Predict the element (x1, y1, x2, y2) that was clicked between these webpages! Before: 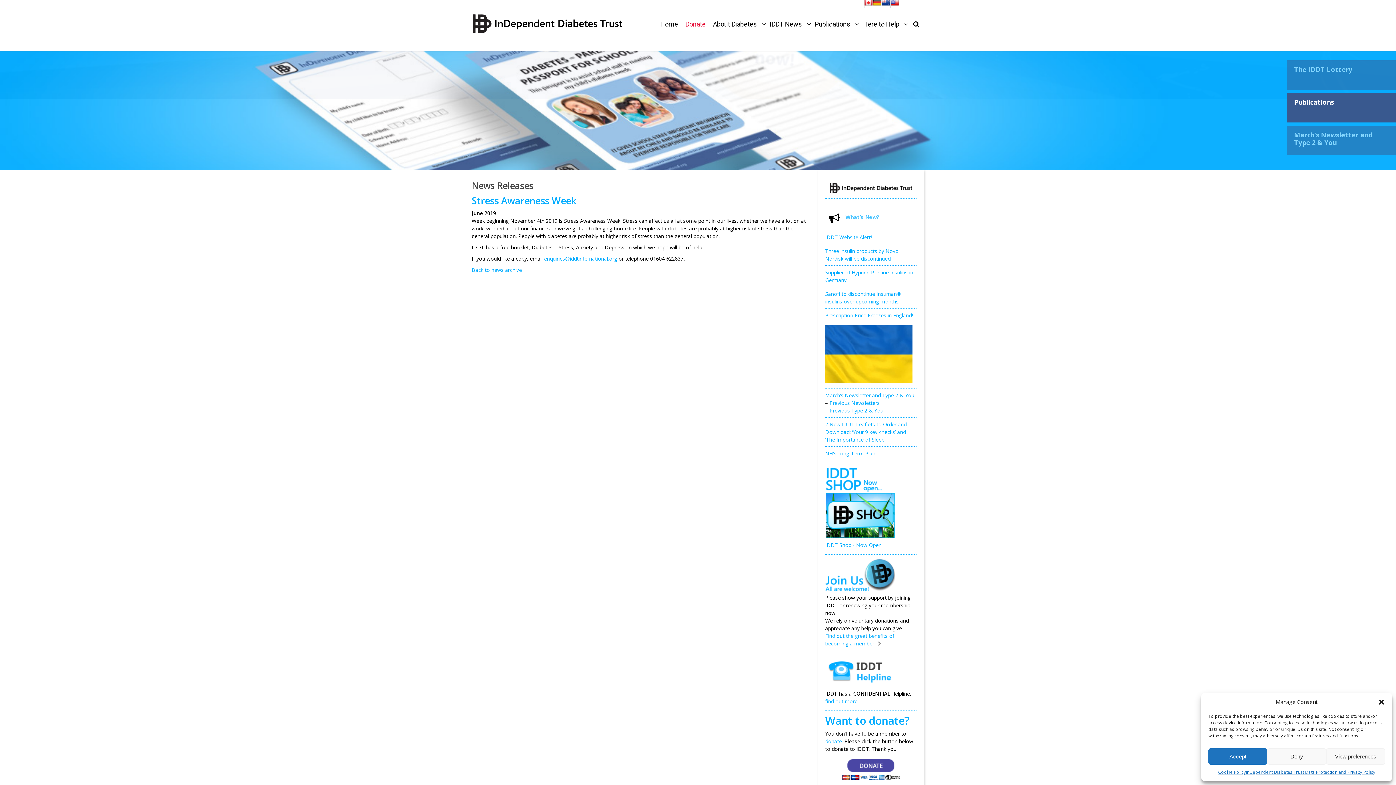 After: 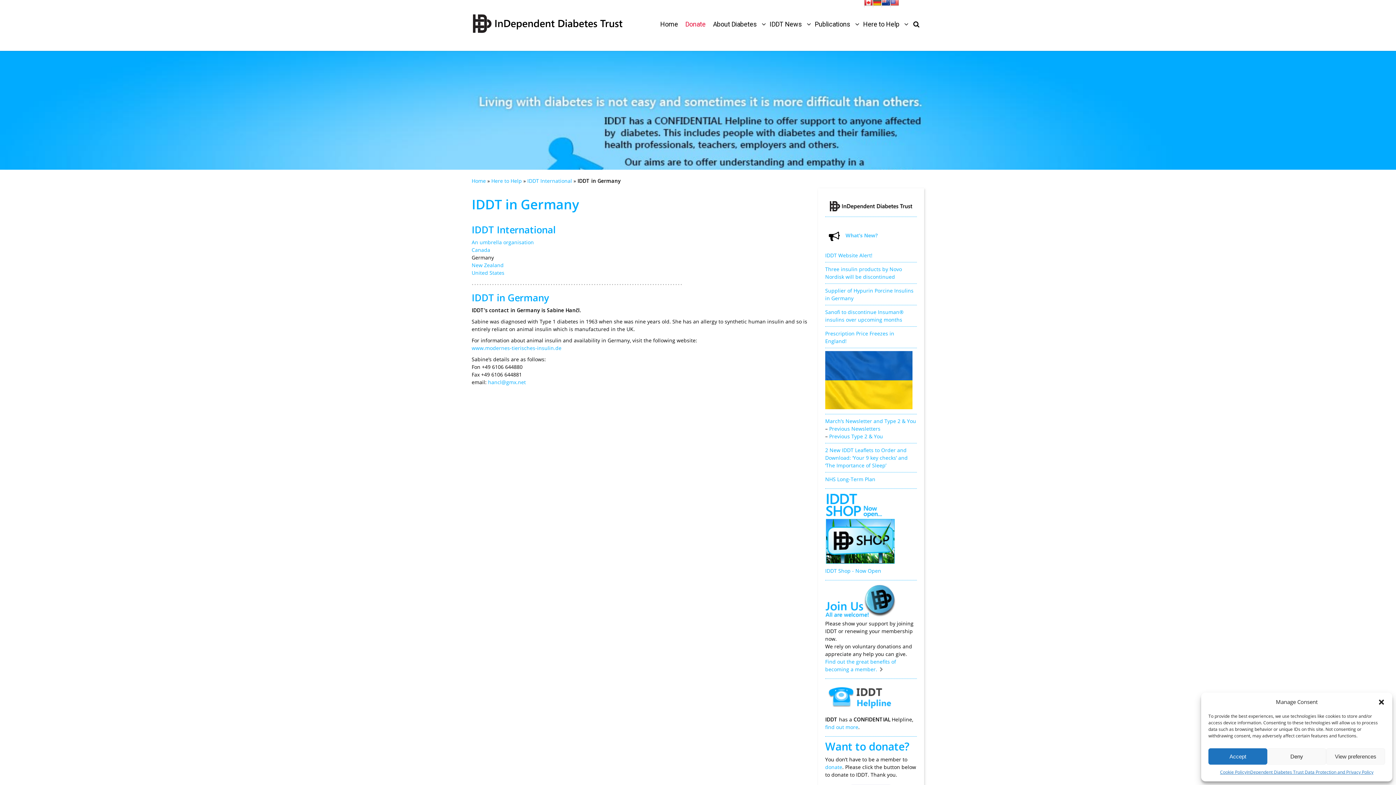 Action: bbox: (872, 0, 881, 7) label: IDDT in Germany